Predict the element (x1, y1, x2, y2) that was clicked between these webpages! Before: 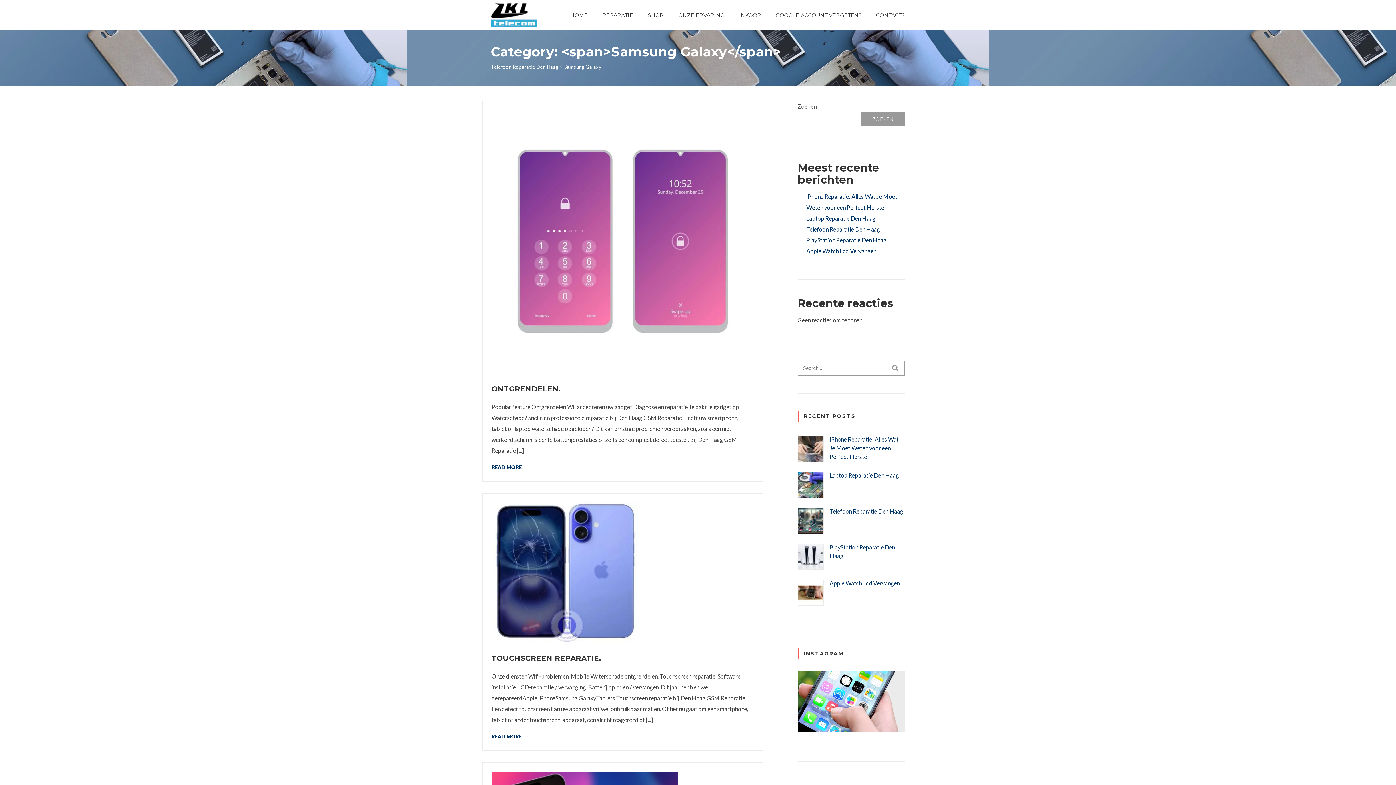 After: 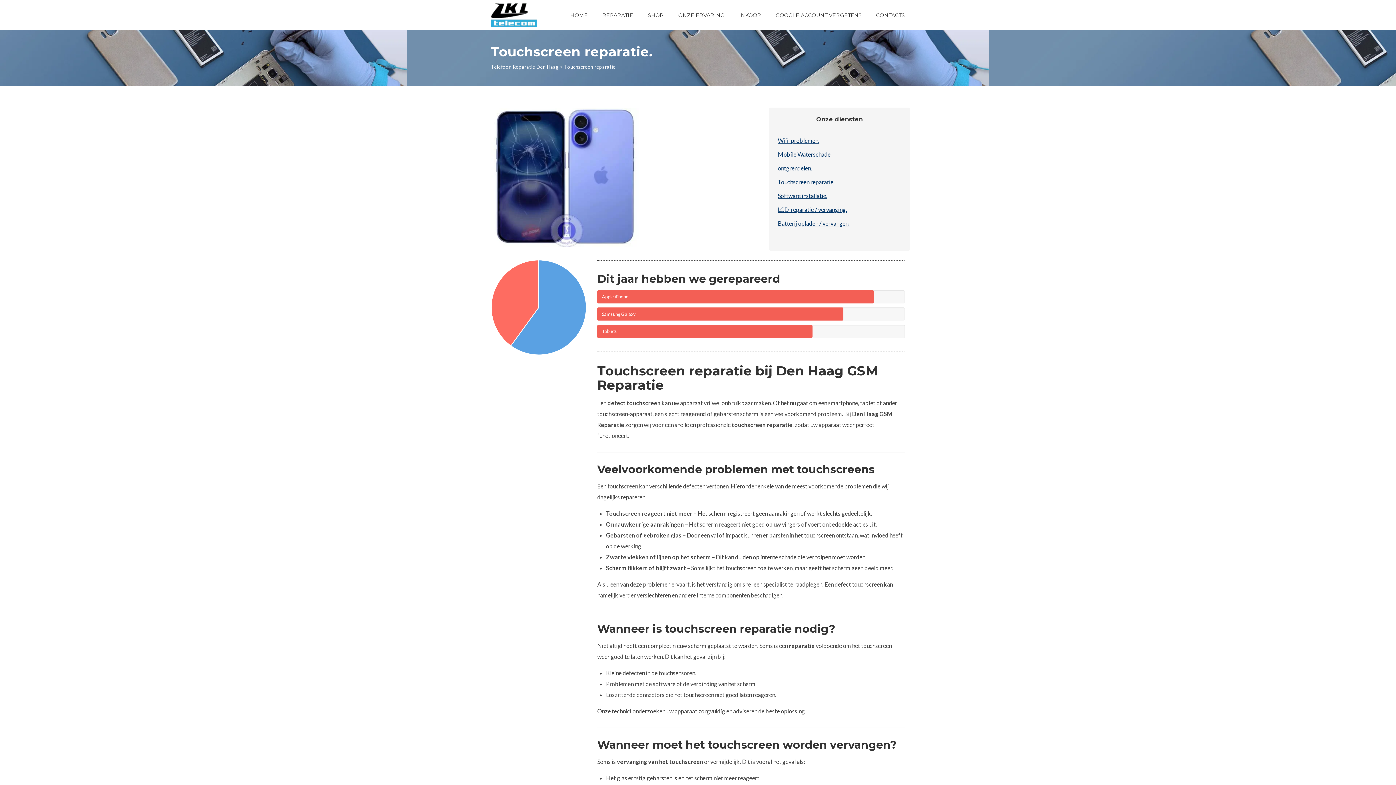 Action: bbox: (491, 733, 521, 739) label: READ MORE